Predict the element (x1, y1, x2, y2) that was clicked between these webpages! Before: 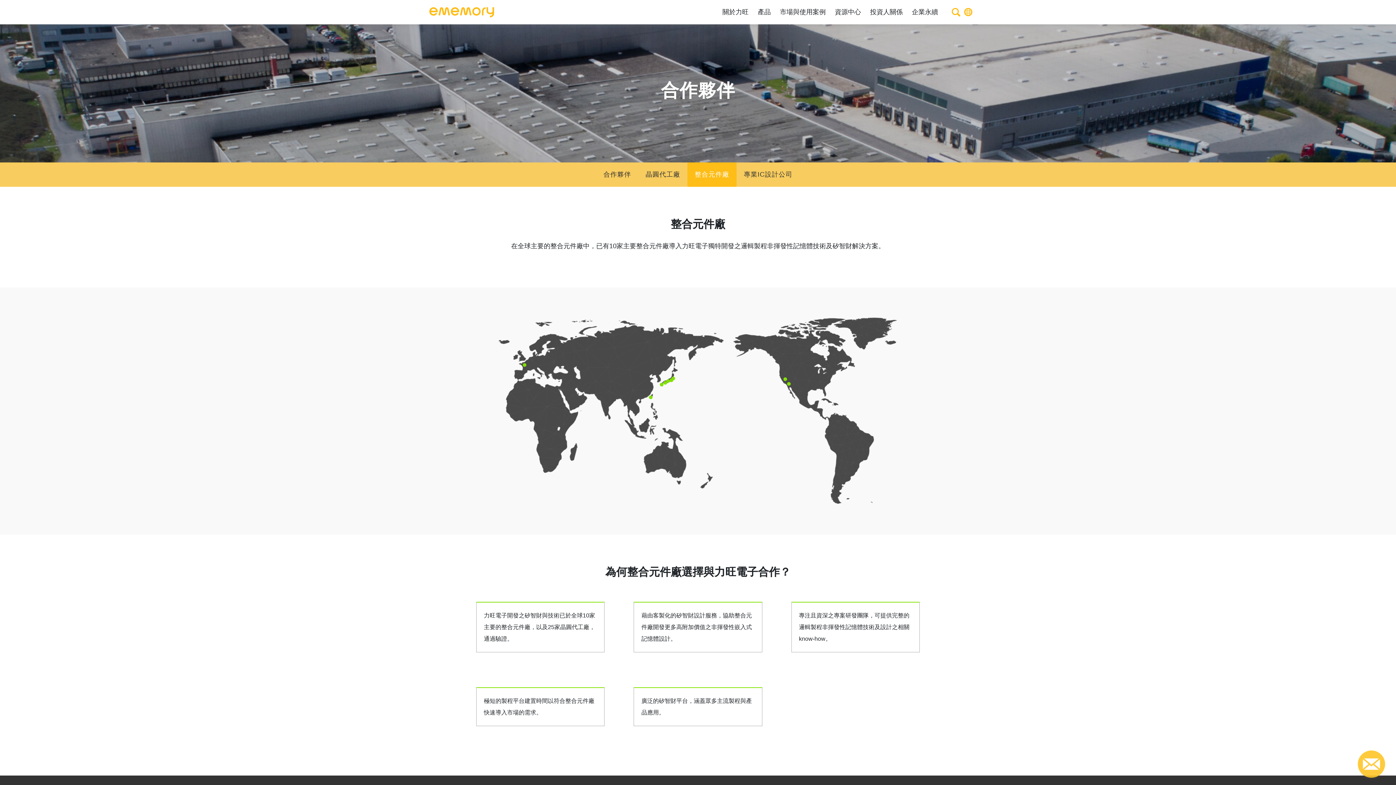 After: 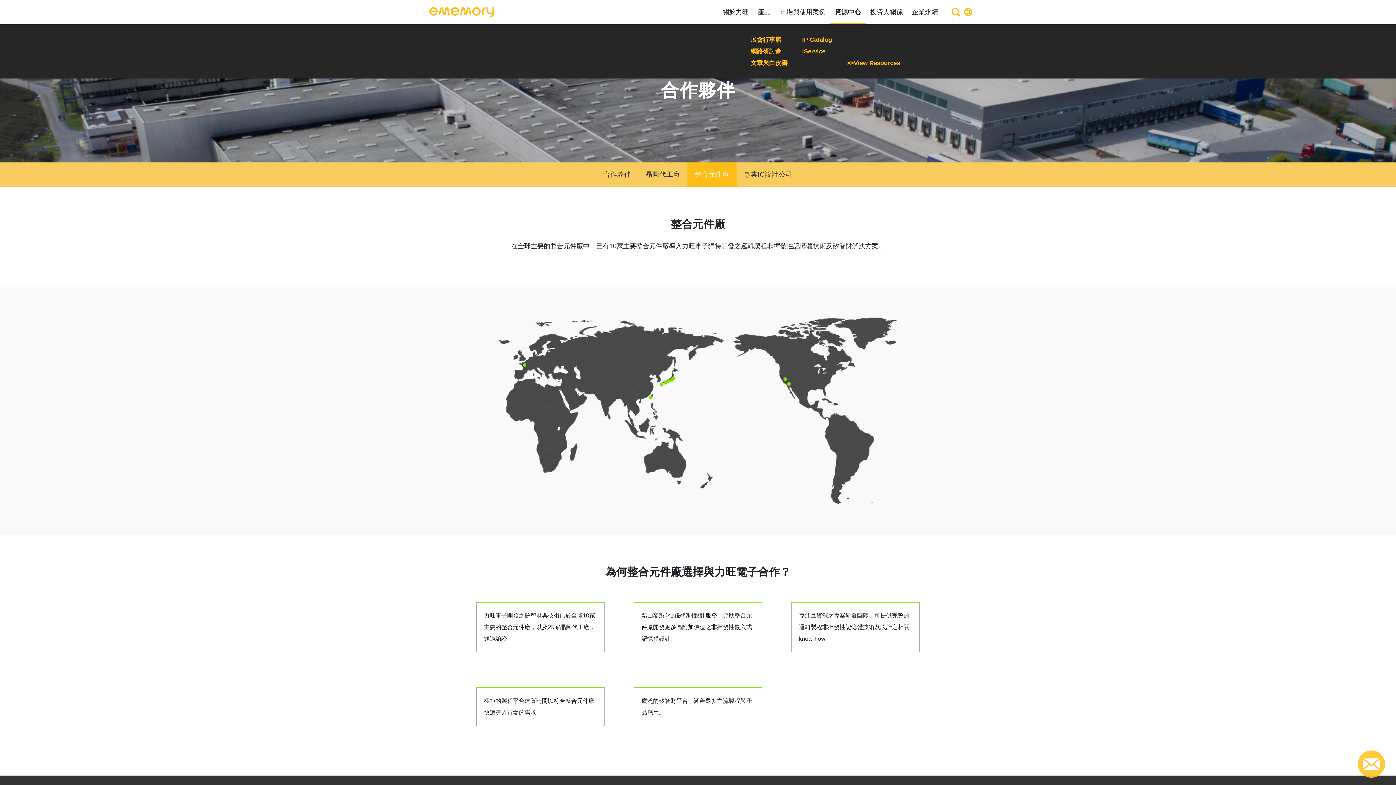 Action: label: 資源中心 bbox: (830, 0, 865, 24)